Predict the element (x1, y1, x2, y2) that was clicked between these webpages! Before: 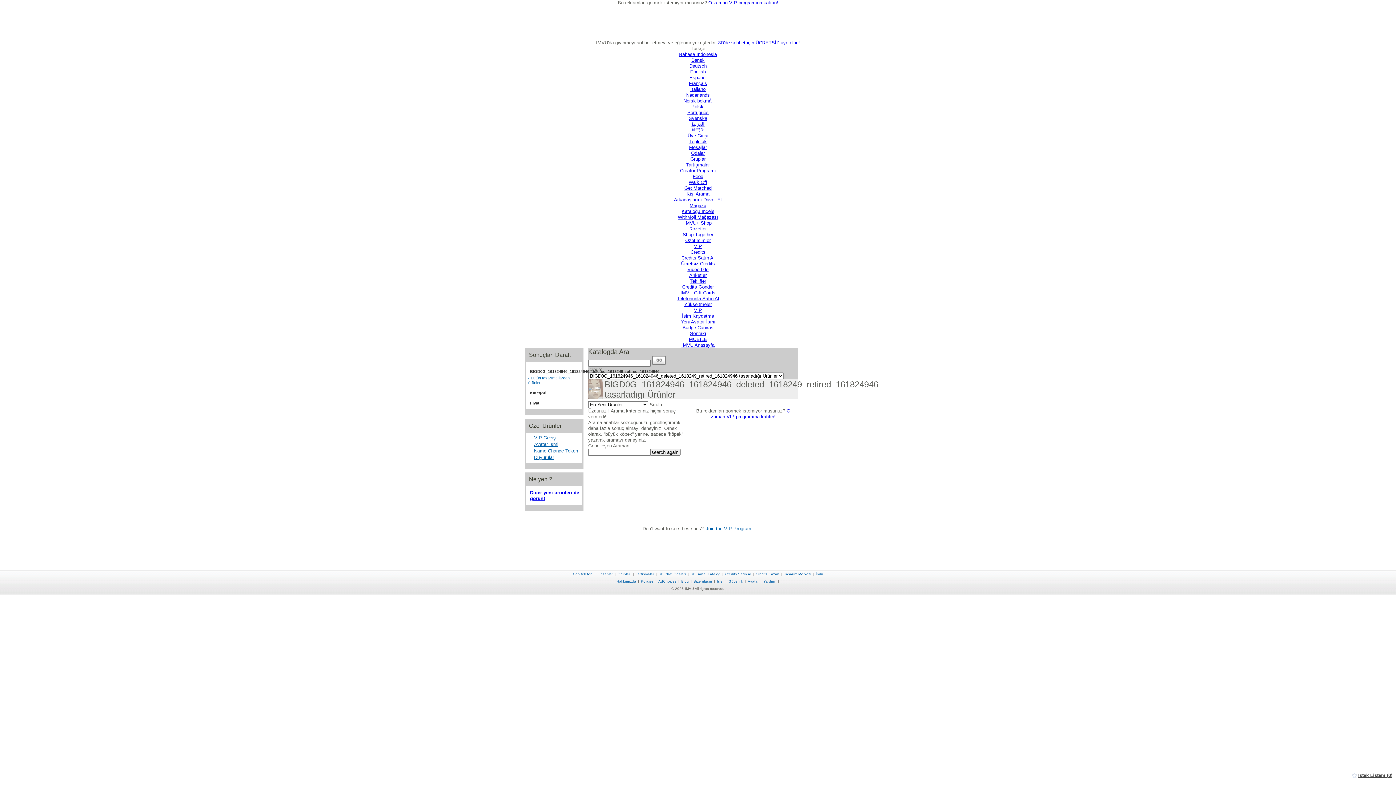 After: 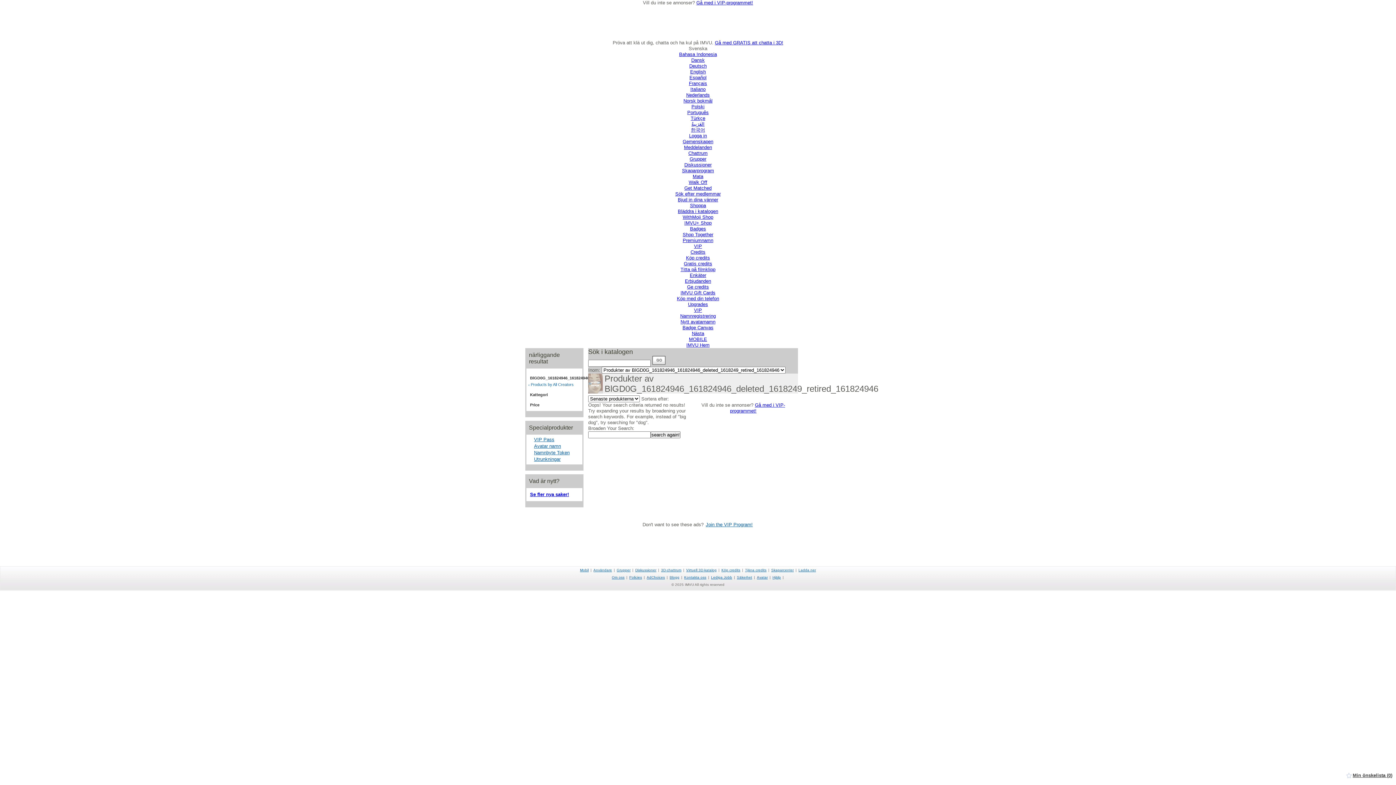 Action: bbox: (688, 115, 707, 121) label: Svenska